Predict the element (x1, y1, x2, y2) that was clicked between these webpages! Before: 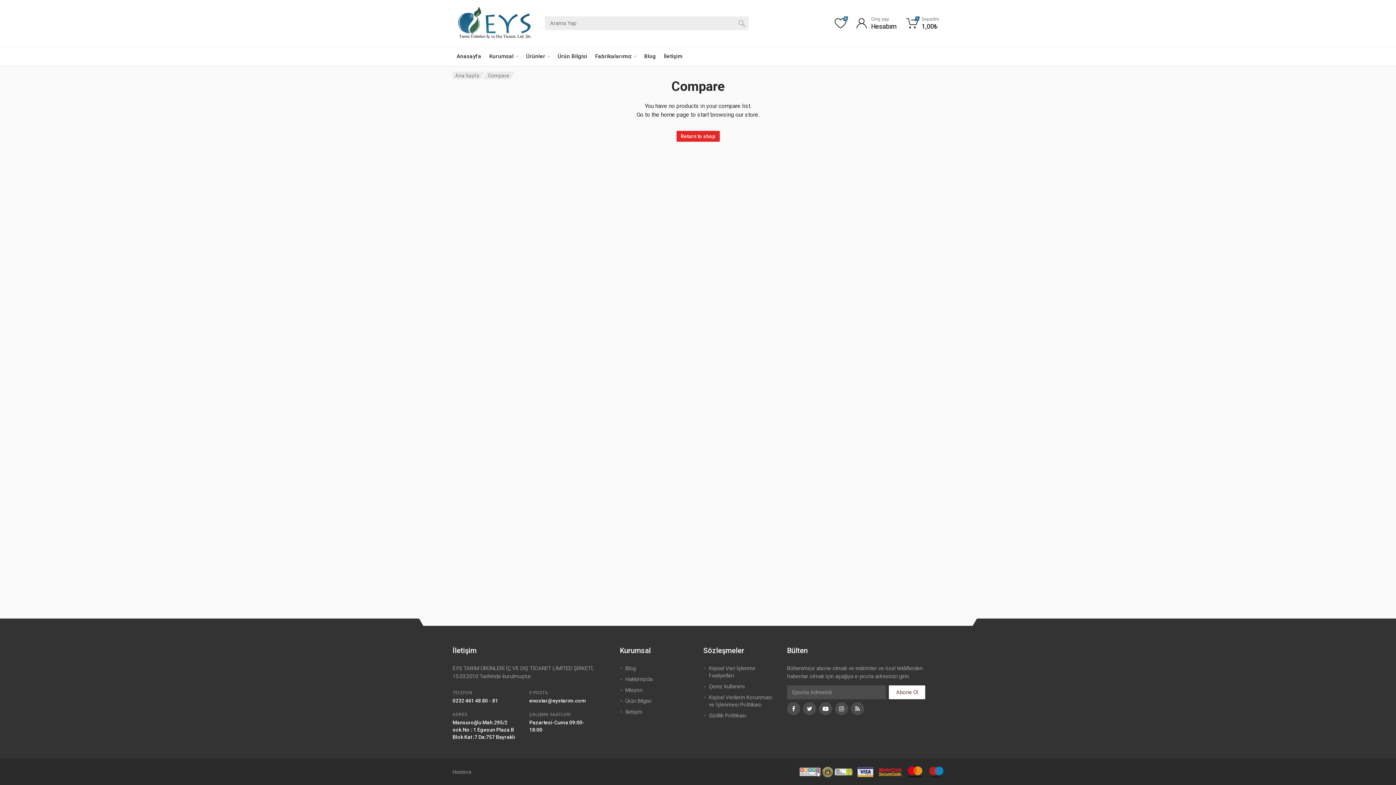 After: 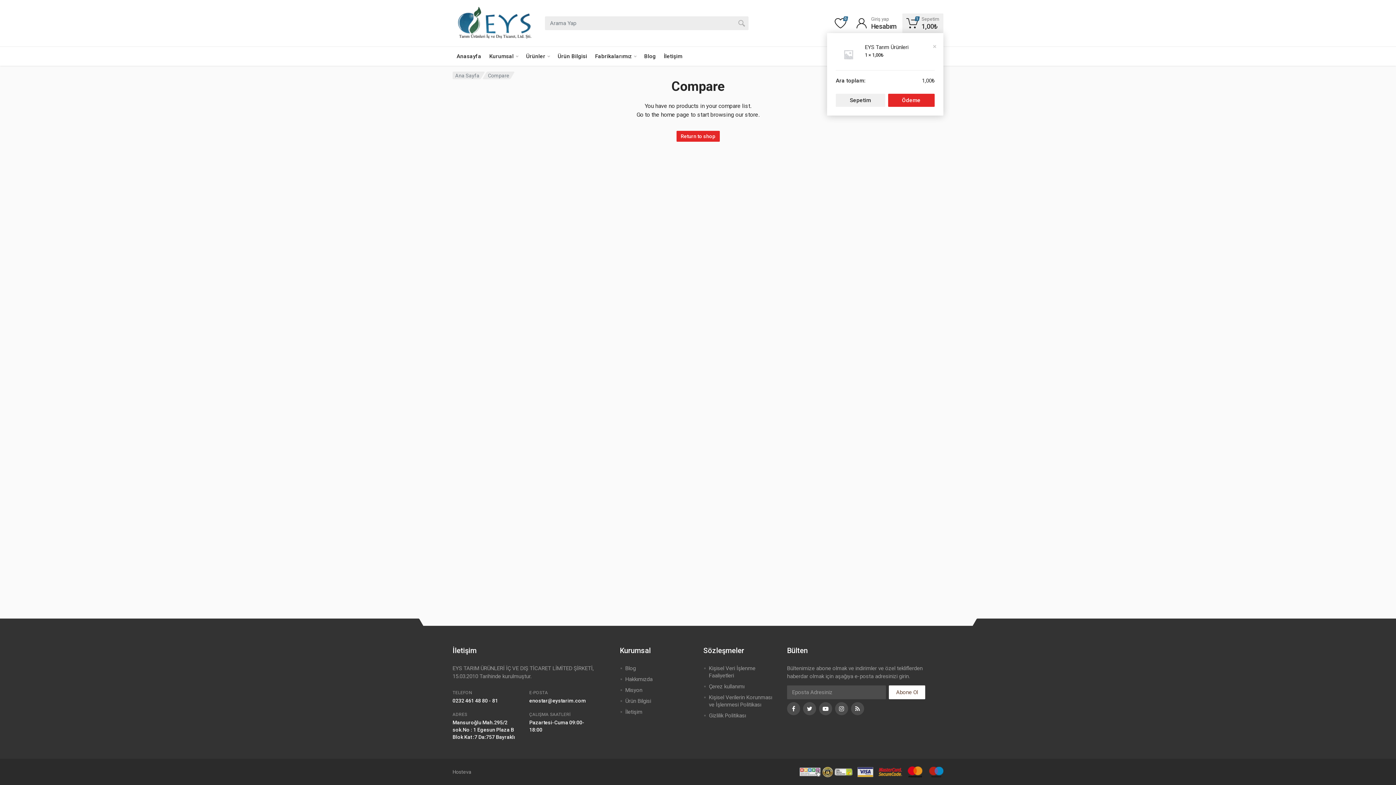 Action: label: 1
Sepetim
1,00₺ bbox: (902, 13, 943, 33)